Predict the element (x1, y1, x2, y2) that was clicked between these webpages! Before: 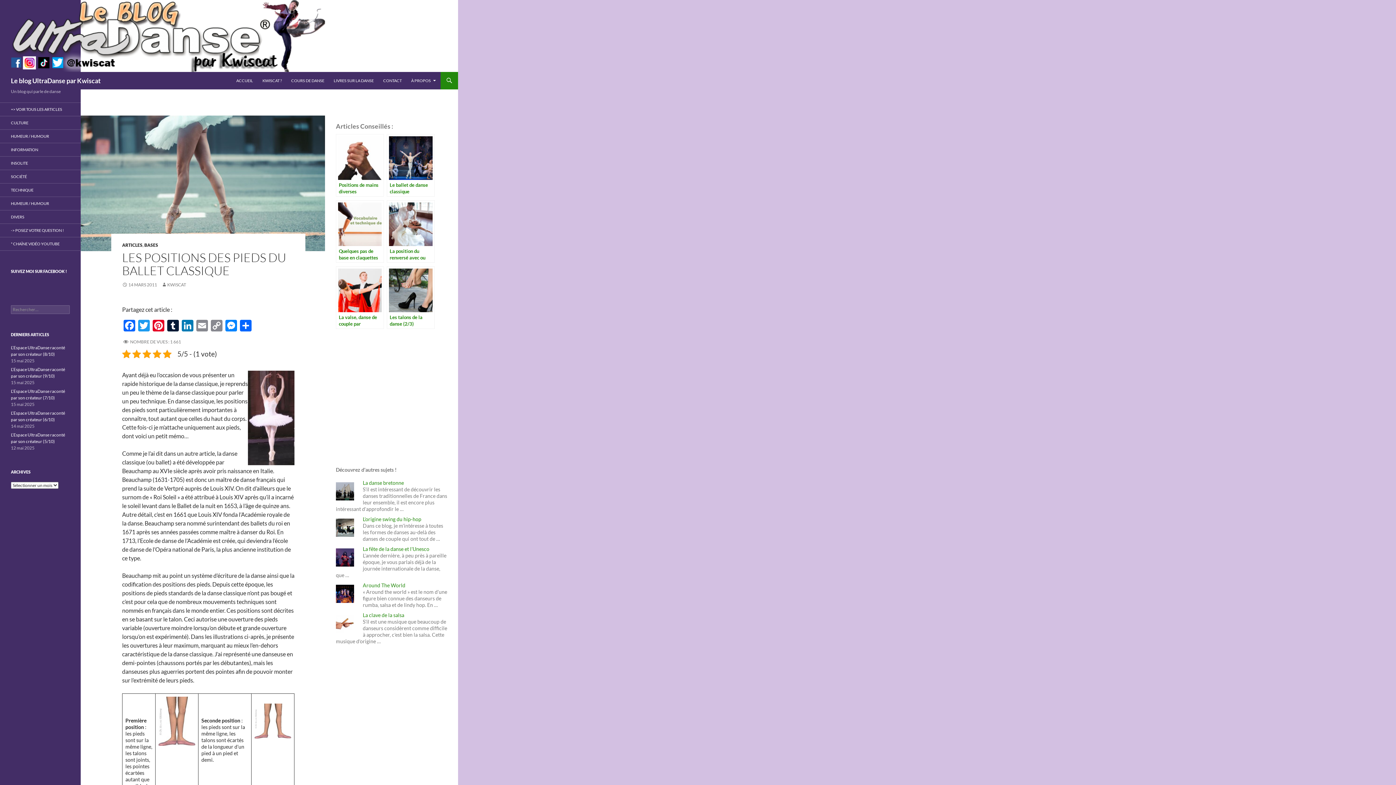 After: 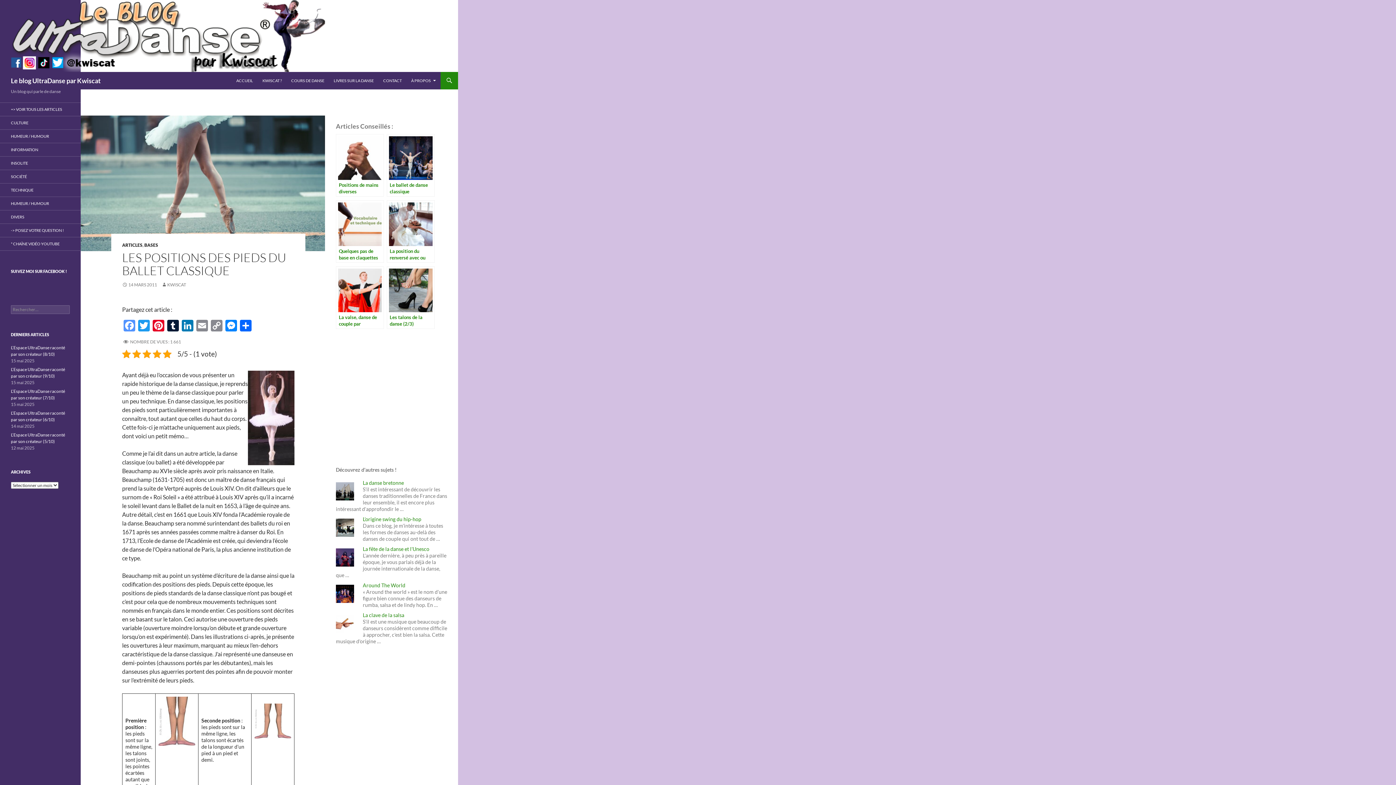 Action: label: Facebook bbox: (122, 319, 136, 333)